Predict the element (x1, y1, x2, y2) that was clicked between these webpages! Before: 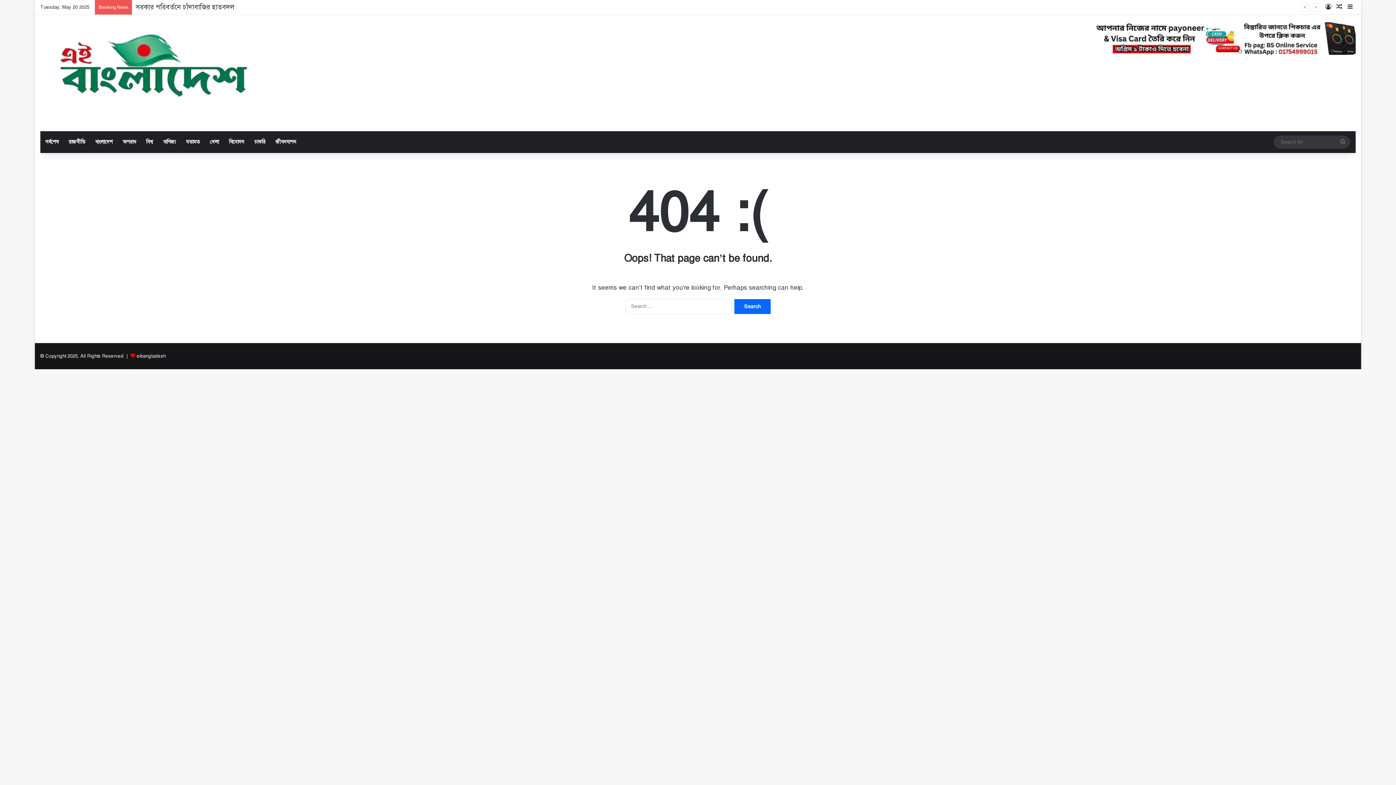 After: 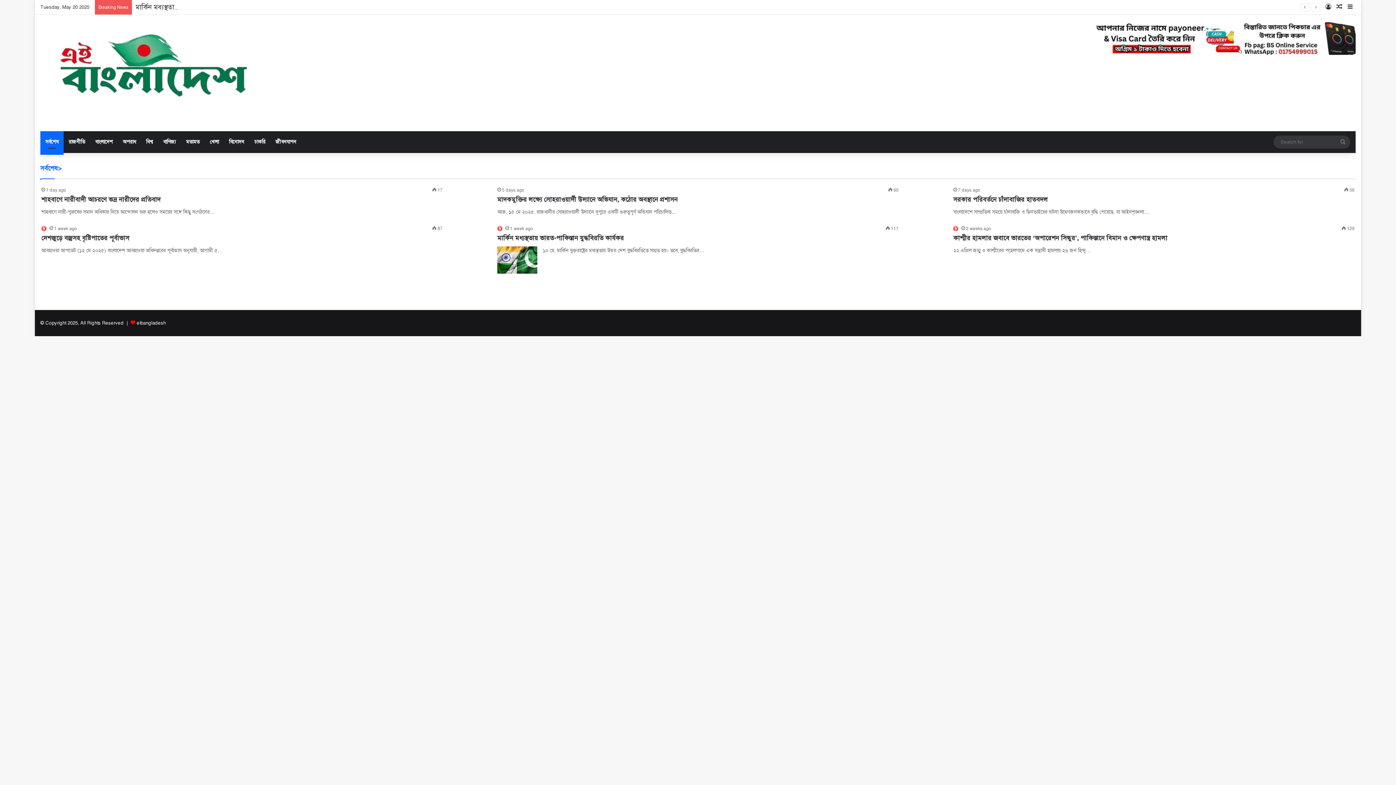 Action: label: সর্বশেষ bbox: (40, 131, 63, 153)